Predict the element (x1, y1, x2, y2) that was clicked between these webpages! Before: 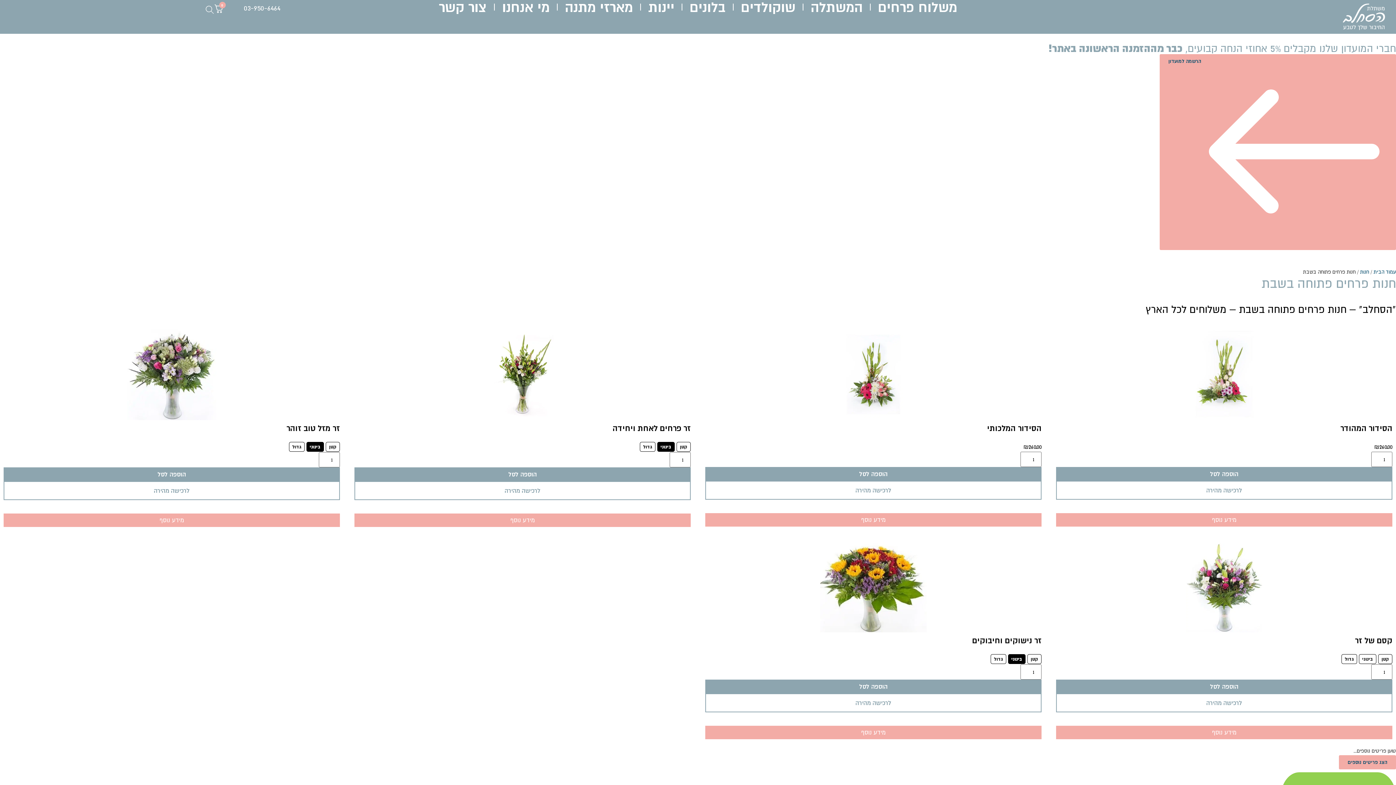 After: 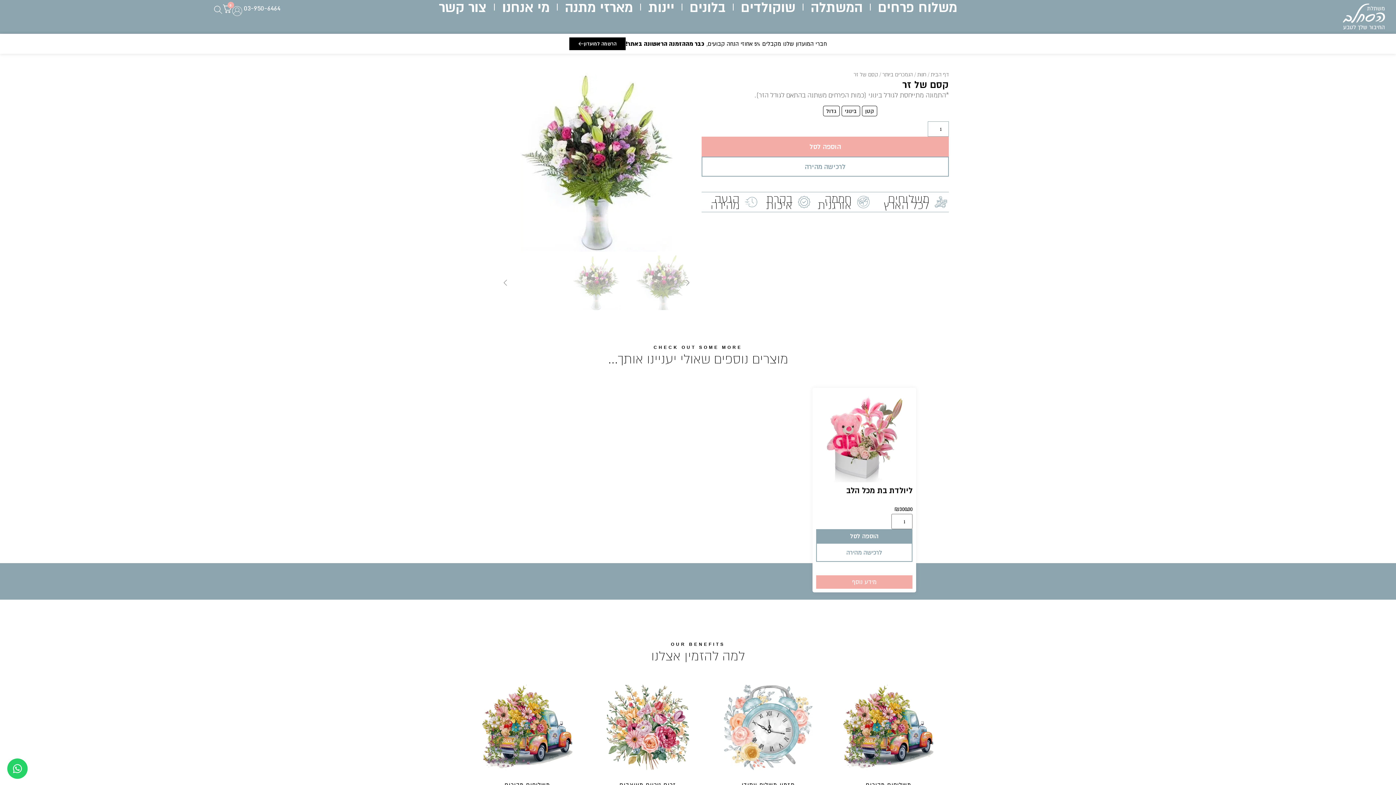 Action: label: קסם של זר bbox: (1355, 635, 1392, 645)